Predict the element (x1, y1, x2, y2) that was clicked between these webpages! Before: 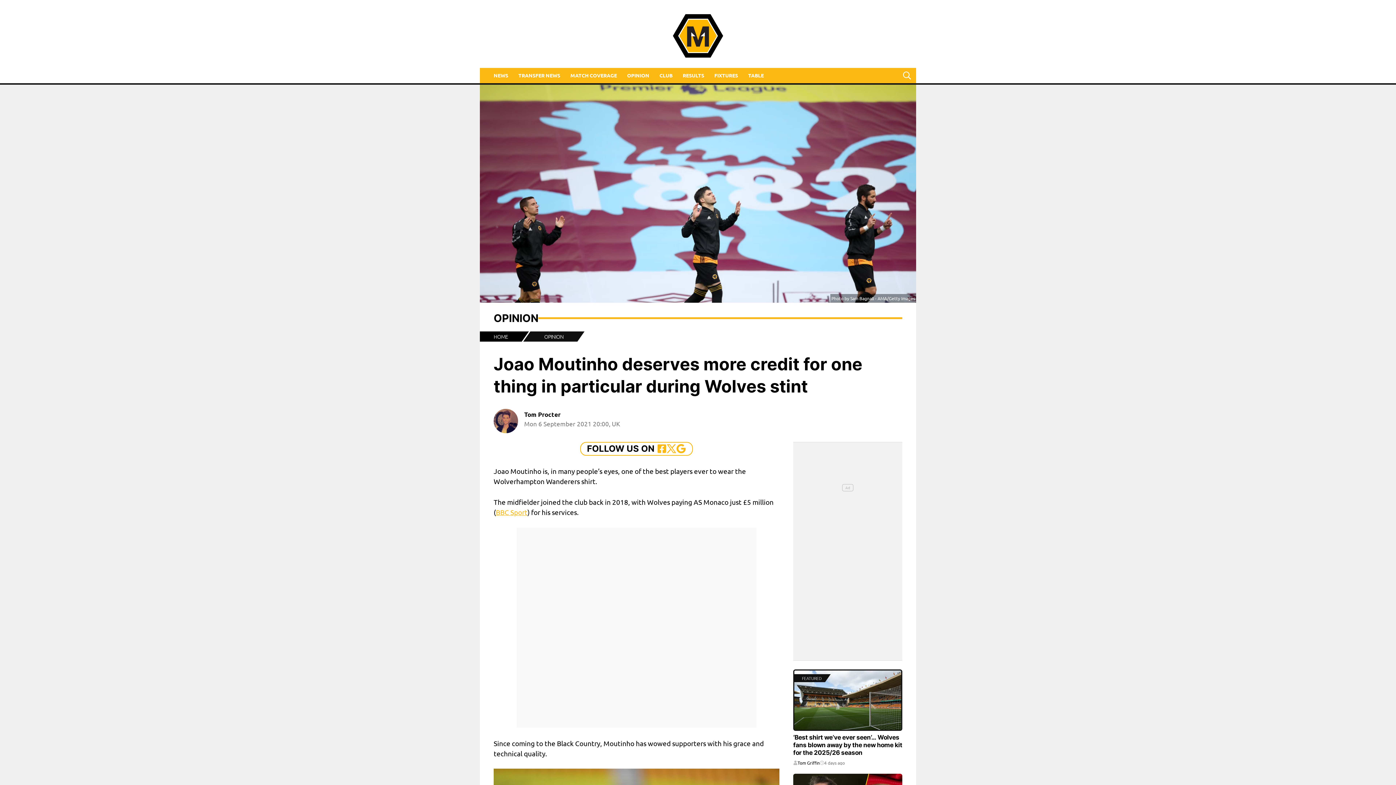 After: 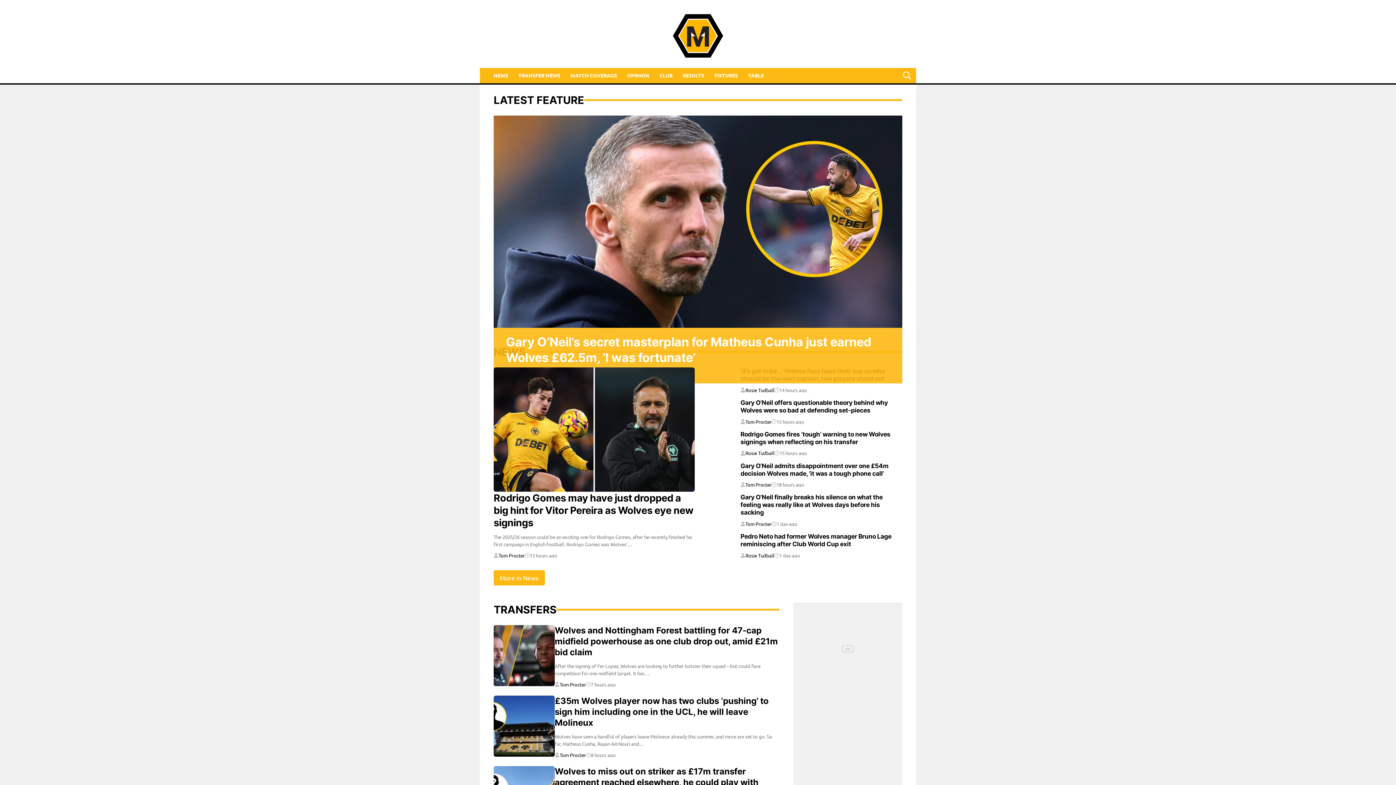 Action: label: HOME bbox: (472, 331, 529, 341)